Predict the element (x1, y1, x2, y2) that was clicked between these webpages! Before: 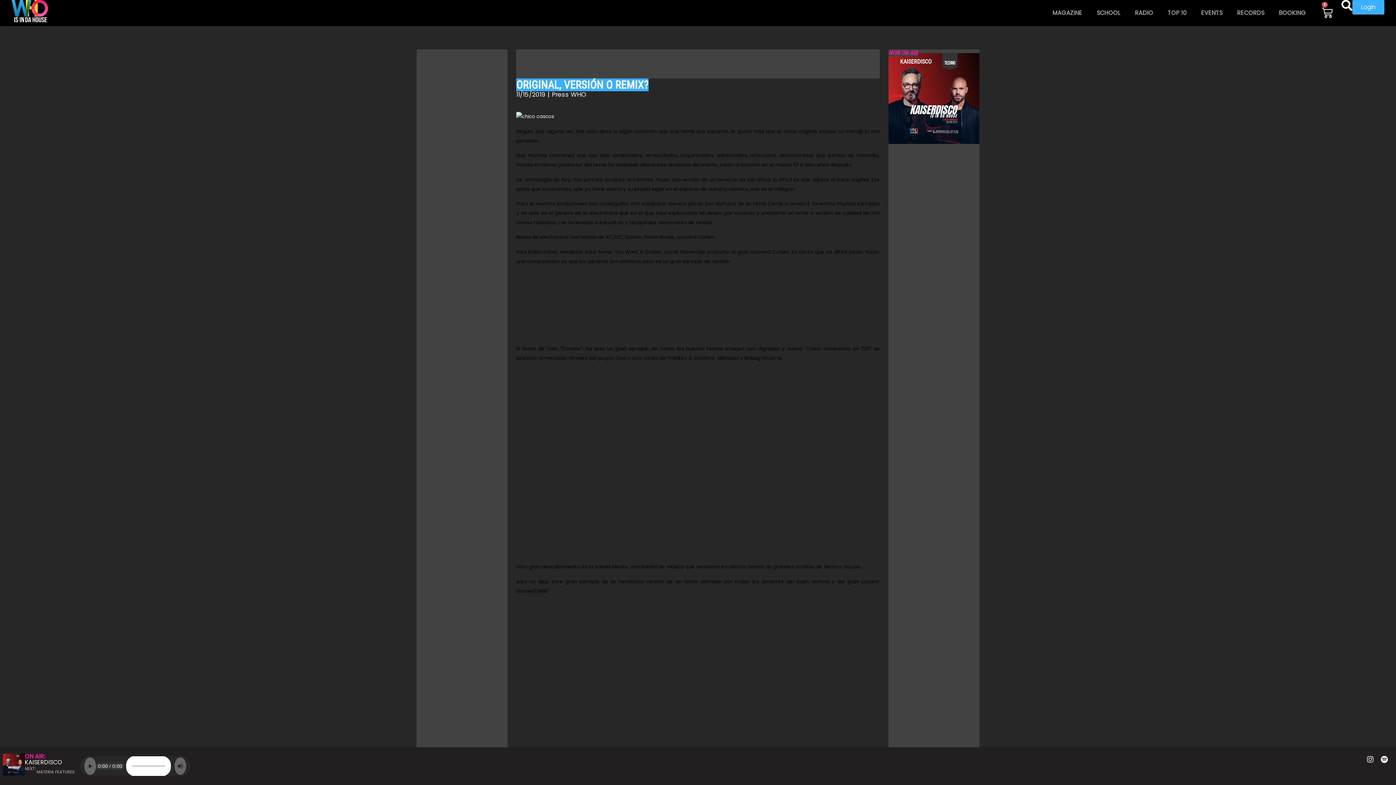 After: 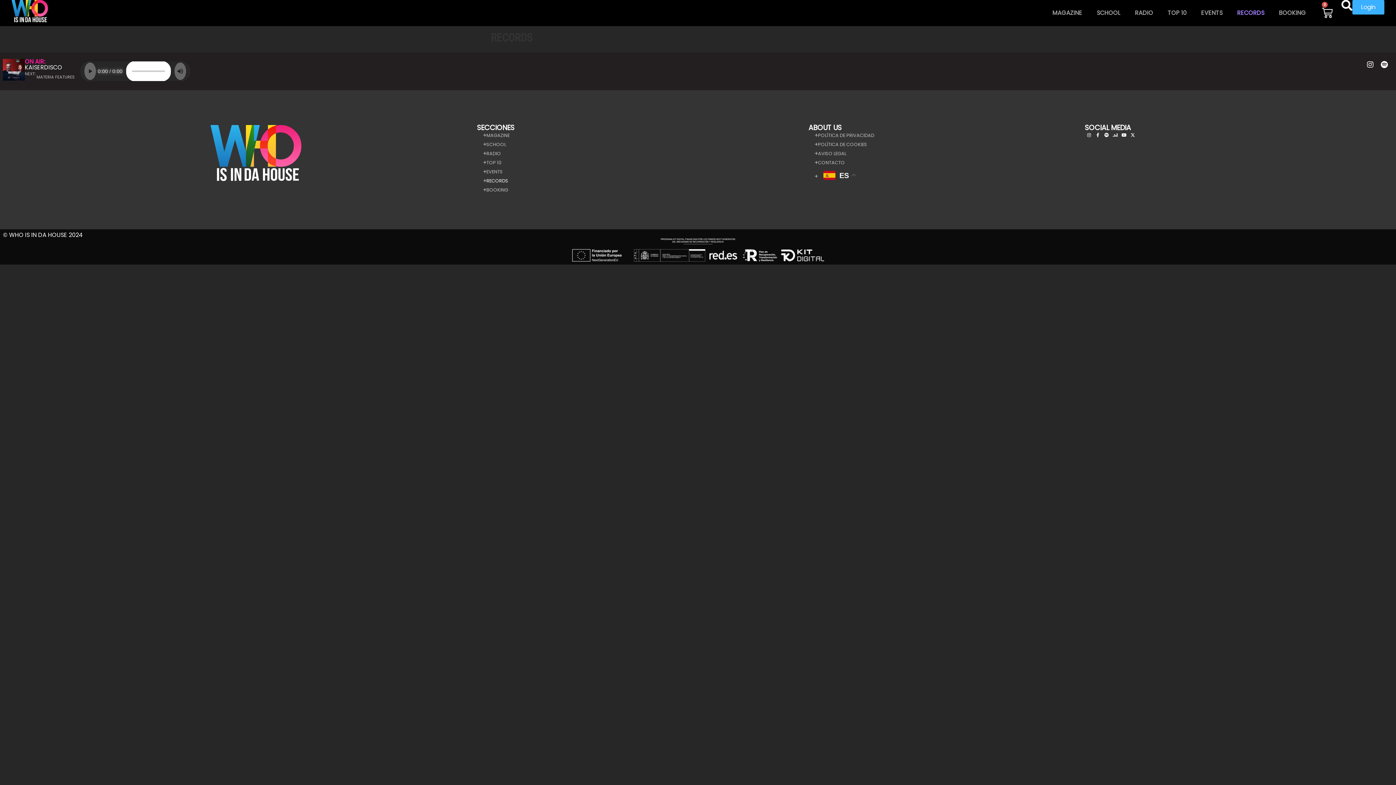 Action: label: RECORDS bbox: (1230, 5, 1272, 20)